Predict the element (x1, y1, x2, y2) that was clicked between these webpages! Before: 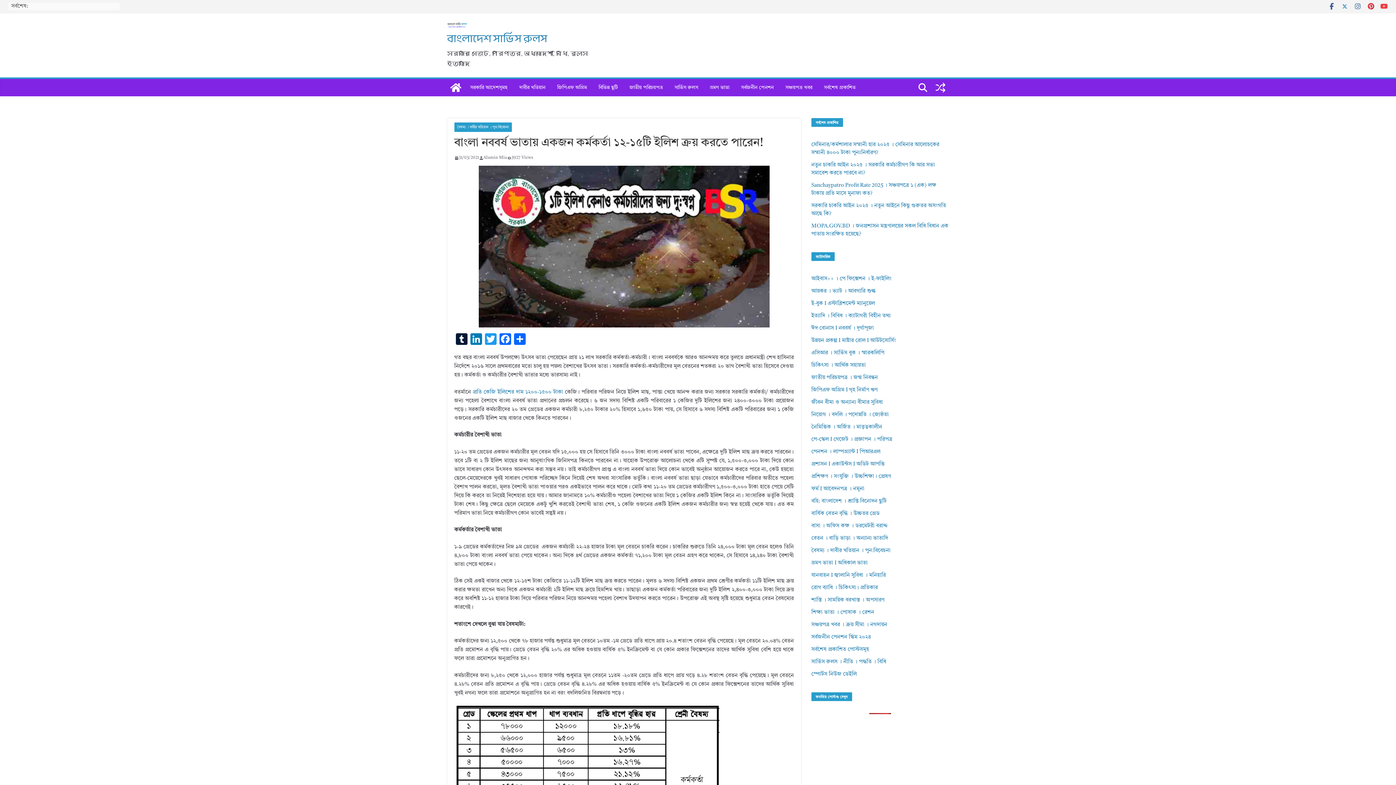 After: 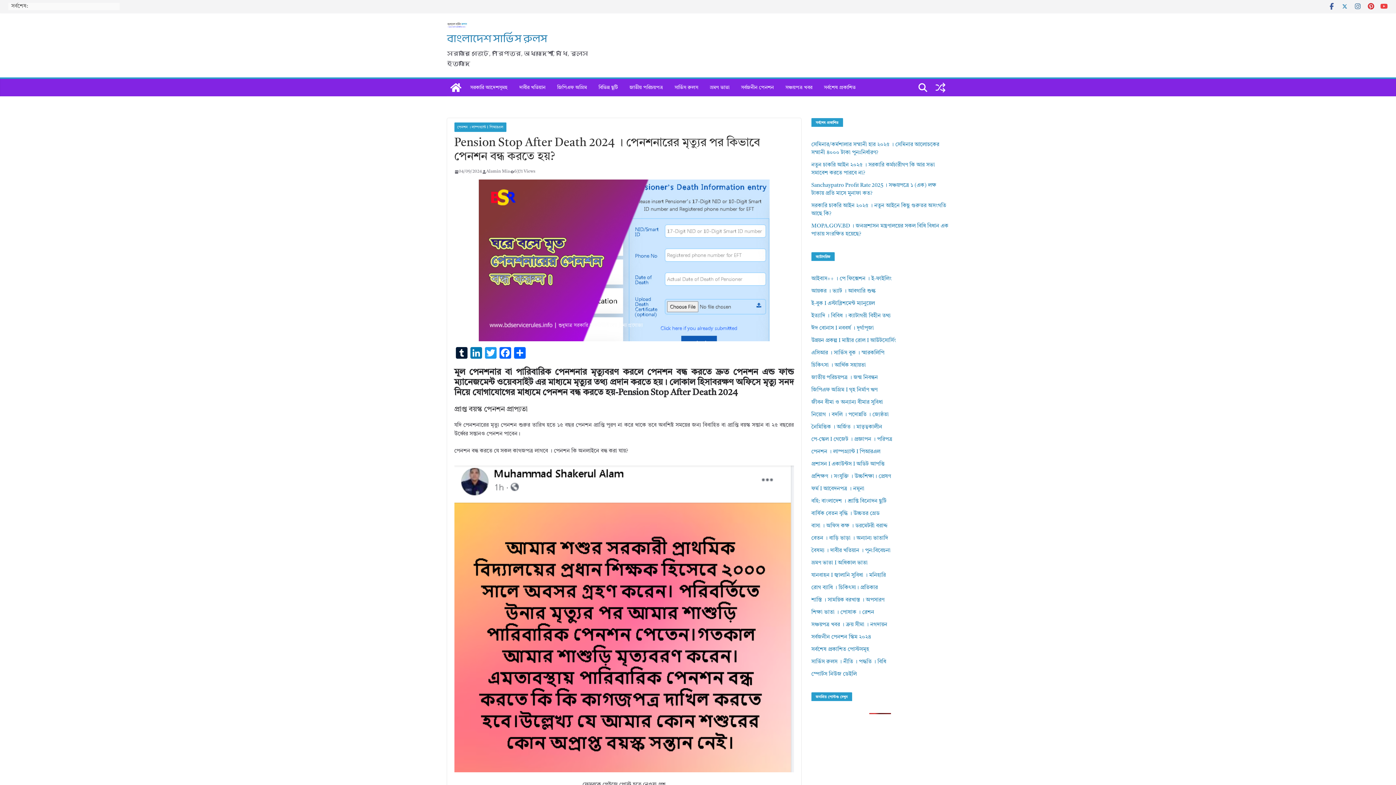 Action: bbox: (931, 78, 949, 96)